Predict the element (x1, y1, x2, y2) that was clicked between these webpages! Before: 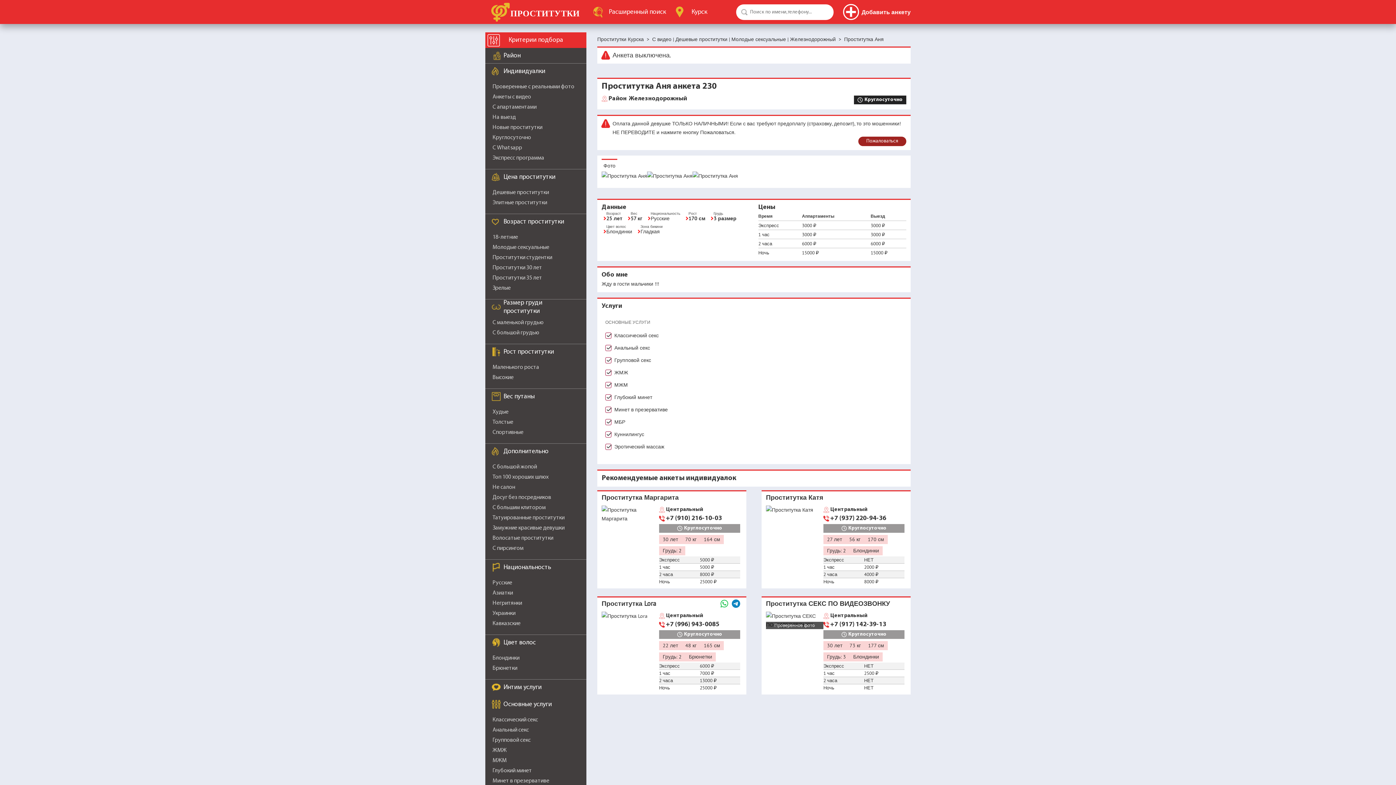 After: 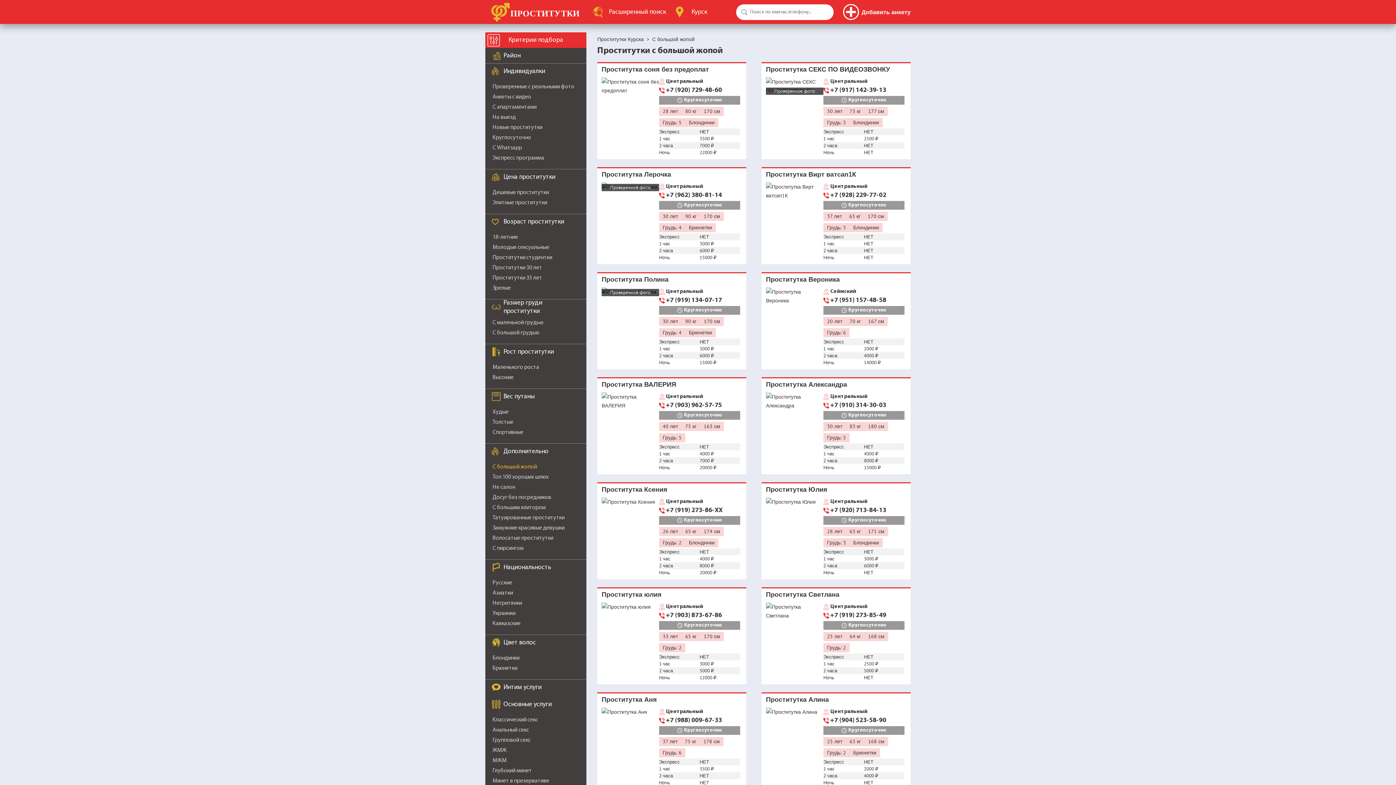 Action: bbox: (492, 464, 537, 470) label: С большой жопой